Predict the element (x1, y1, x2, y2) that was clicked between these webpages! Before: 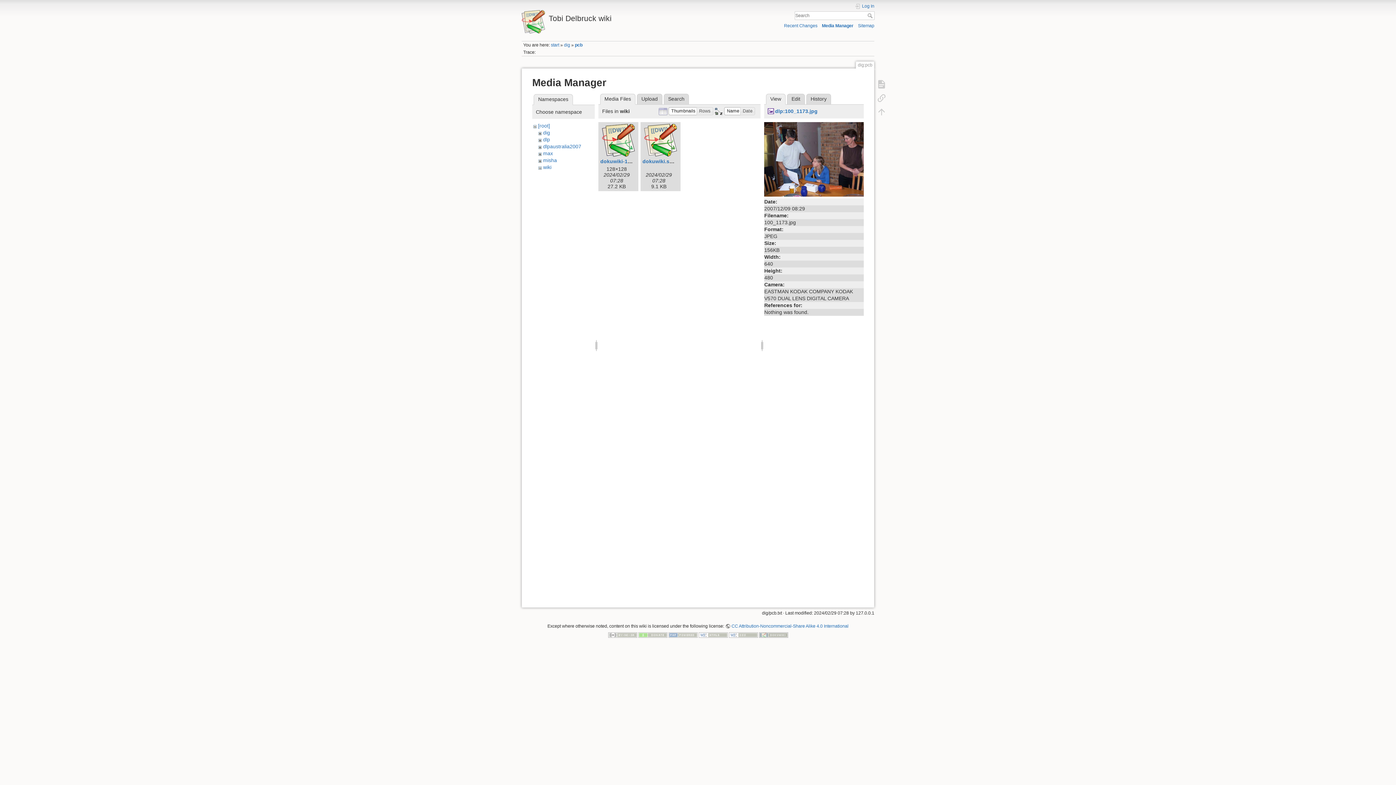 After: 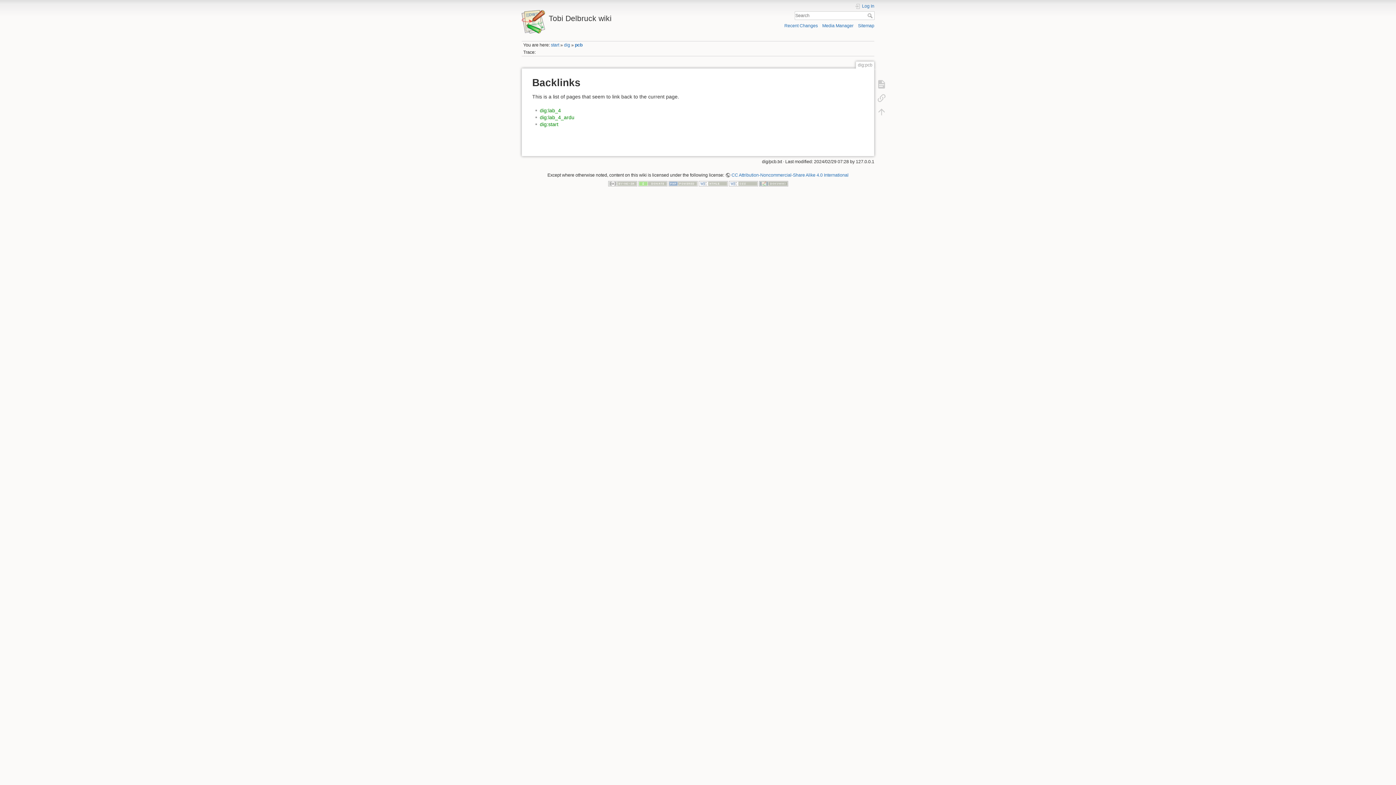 Action: bbox: (873, 90, 890, 104)